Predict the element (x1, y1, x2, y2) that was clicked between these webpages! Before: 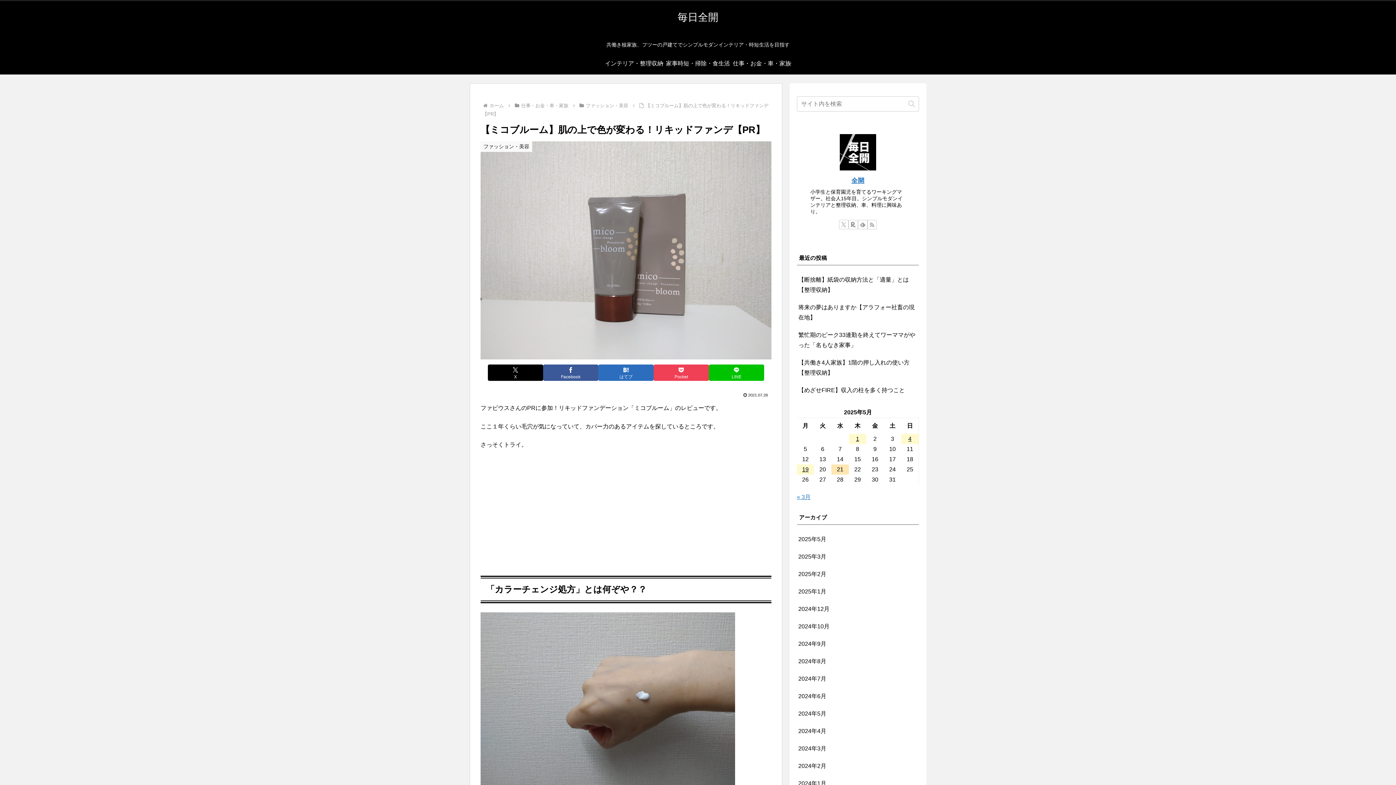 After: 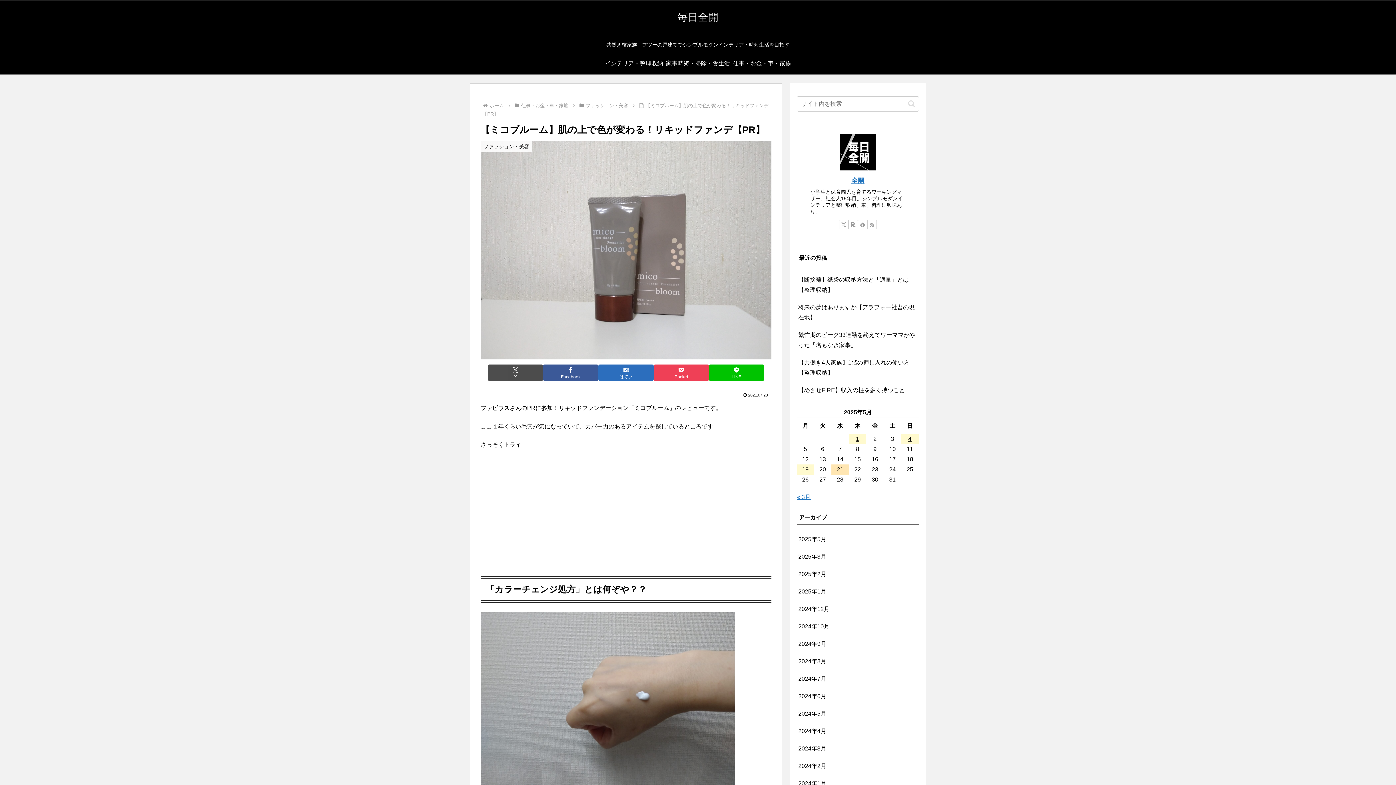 Action: bbox: (488, 364, 543, 381) label: Xでシェア